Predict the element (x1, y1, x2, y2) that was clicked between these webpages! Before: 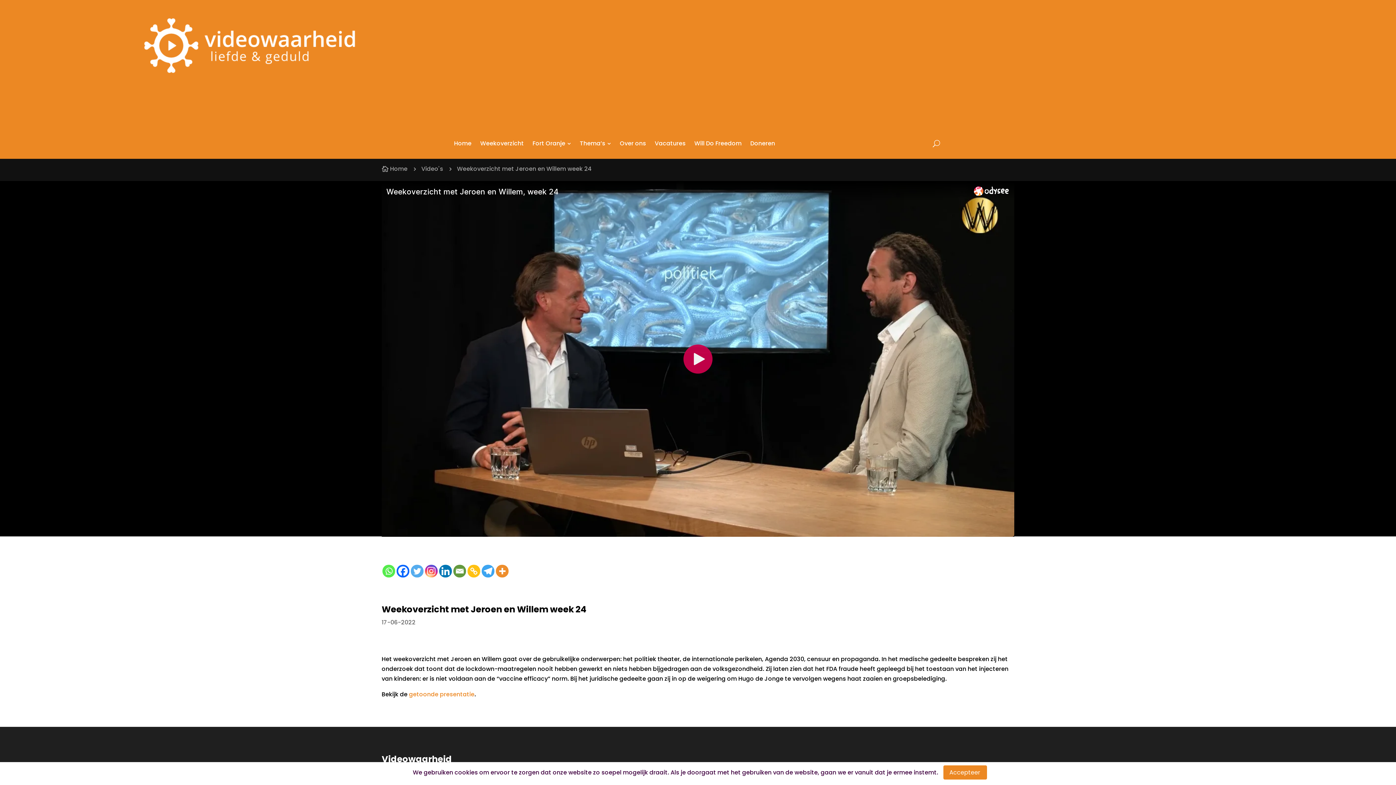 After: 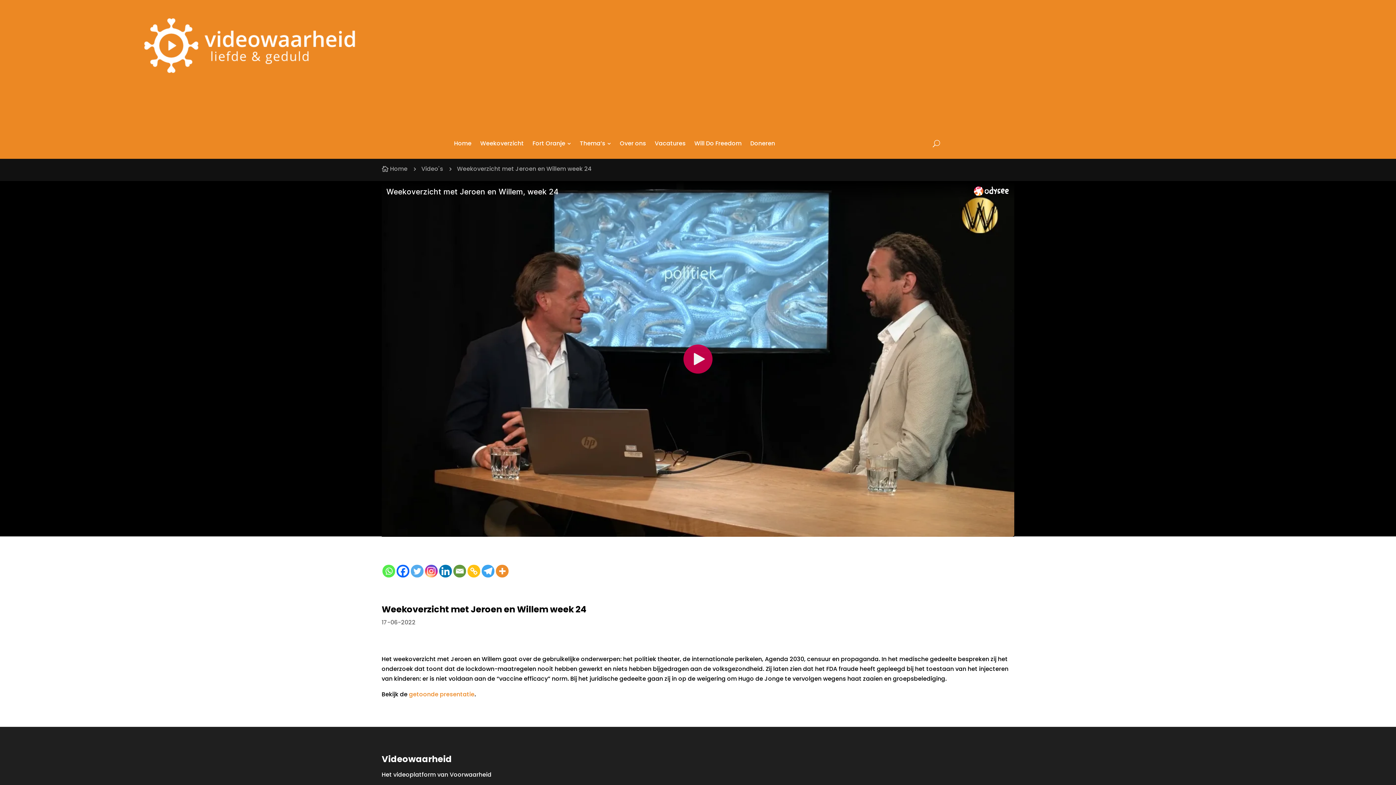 Action: label: Accepteer bbox: (943, 765, 987, 780)